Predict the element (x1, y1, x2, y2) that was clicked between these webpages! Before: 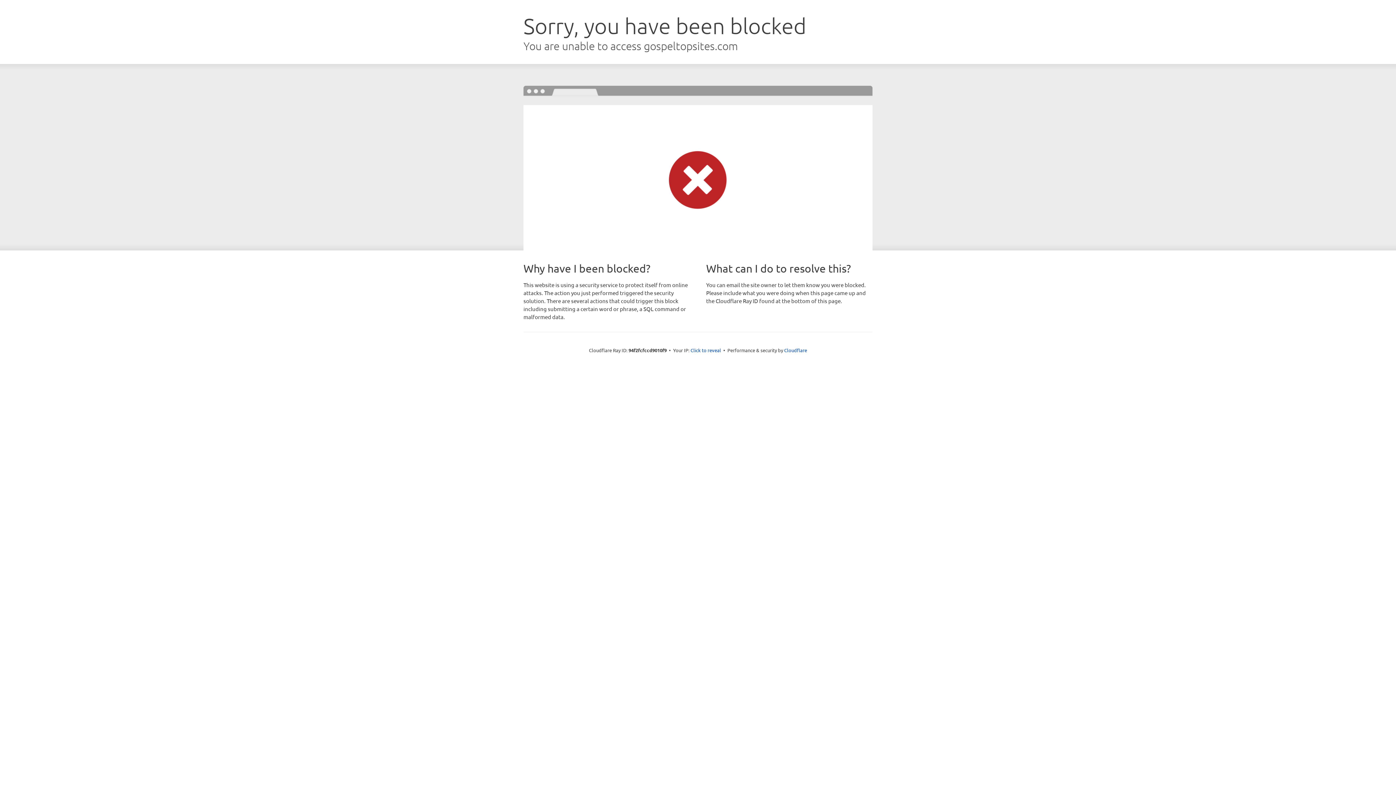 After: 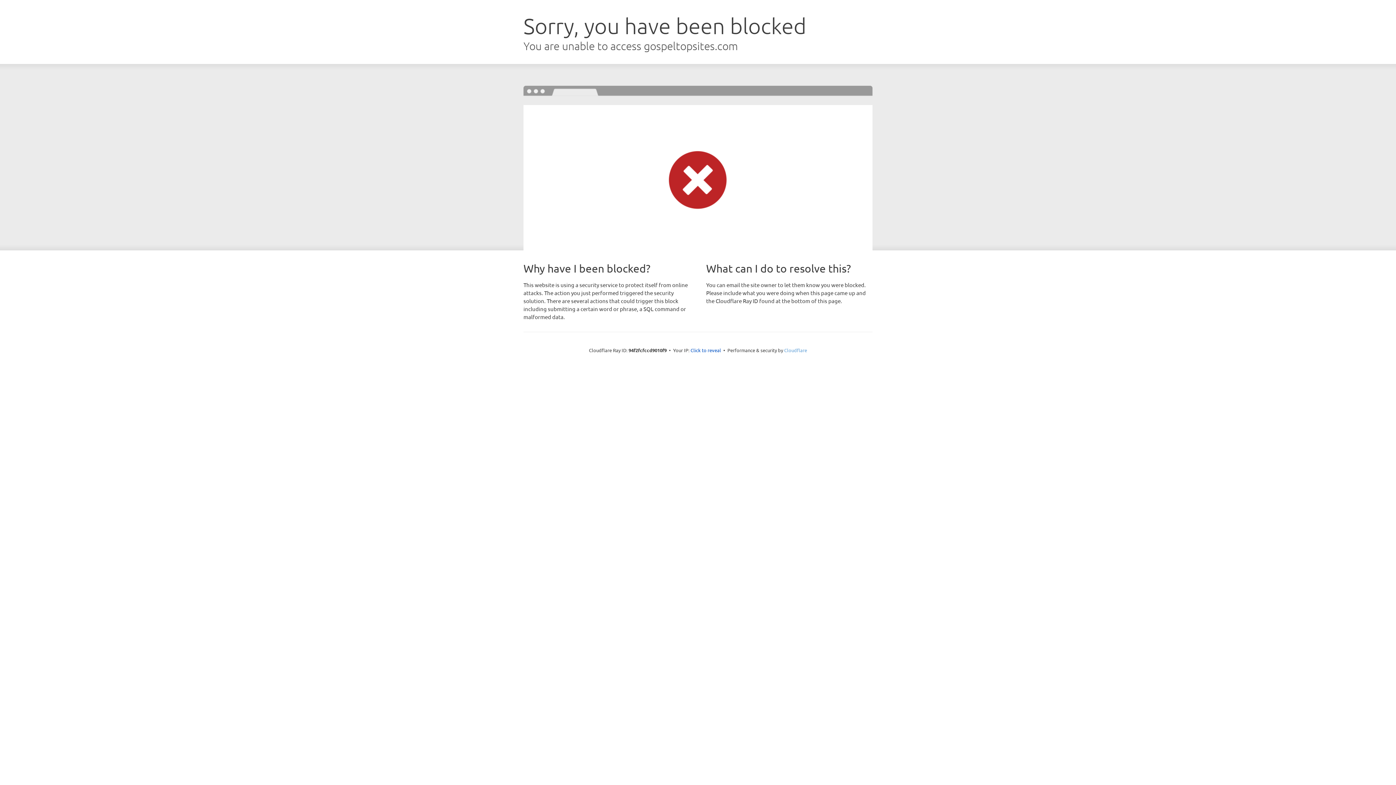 Action: bbox: (784, 347, 807, 353) label: Cloudflare